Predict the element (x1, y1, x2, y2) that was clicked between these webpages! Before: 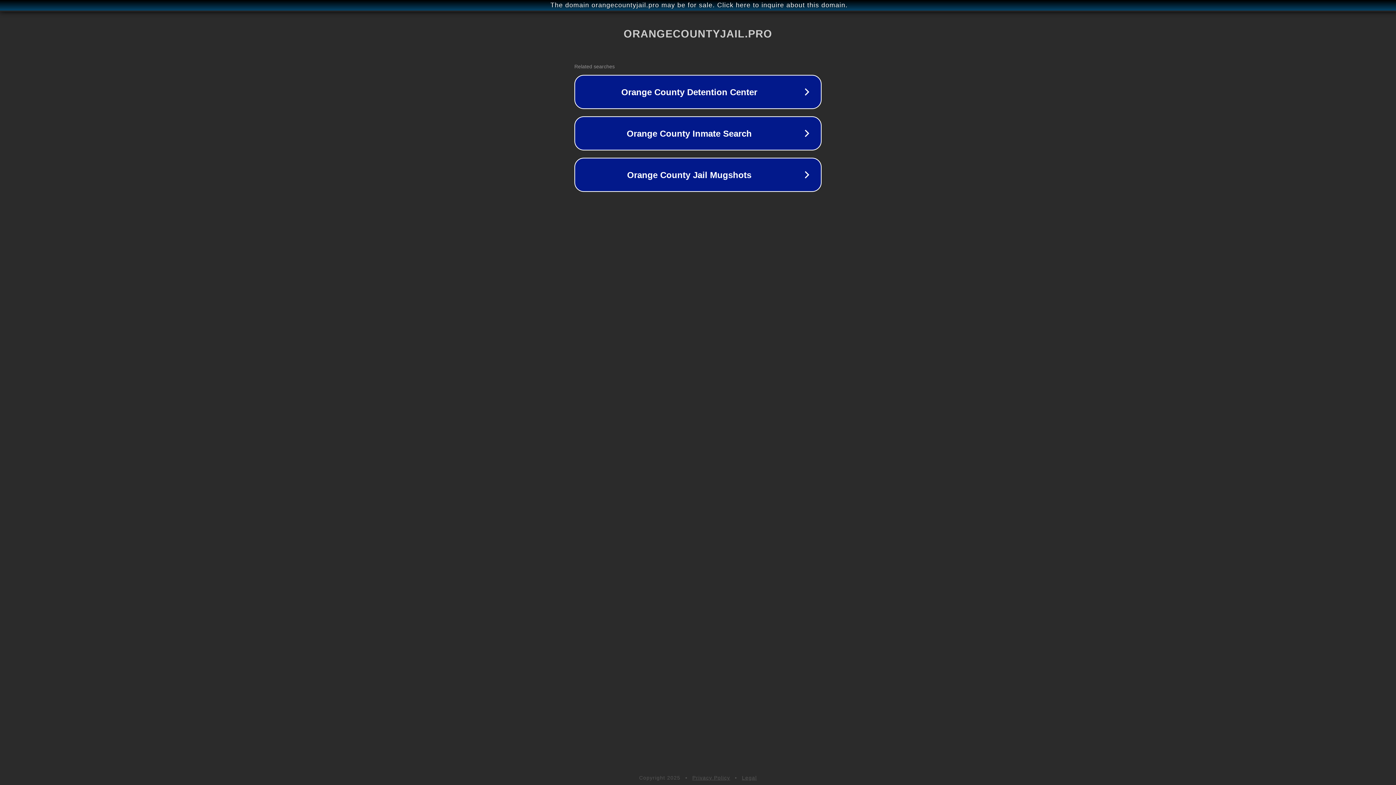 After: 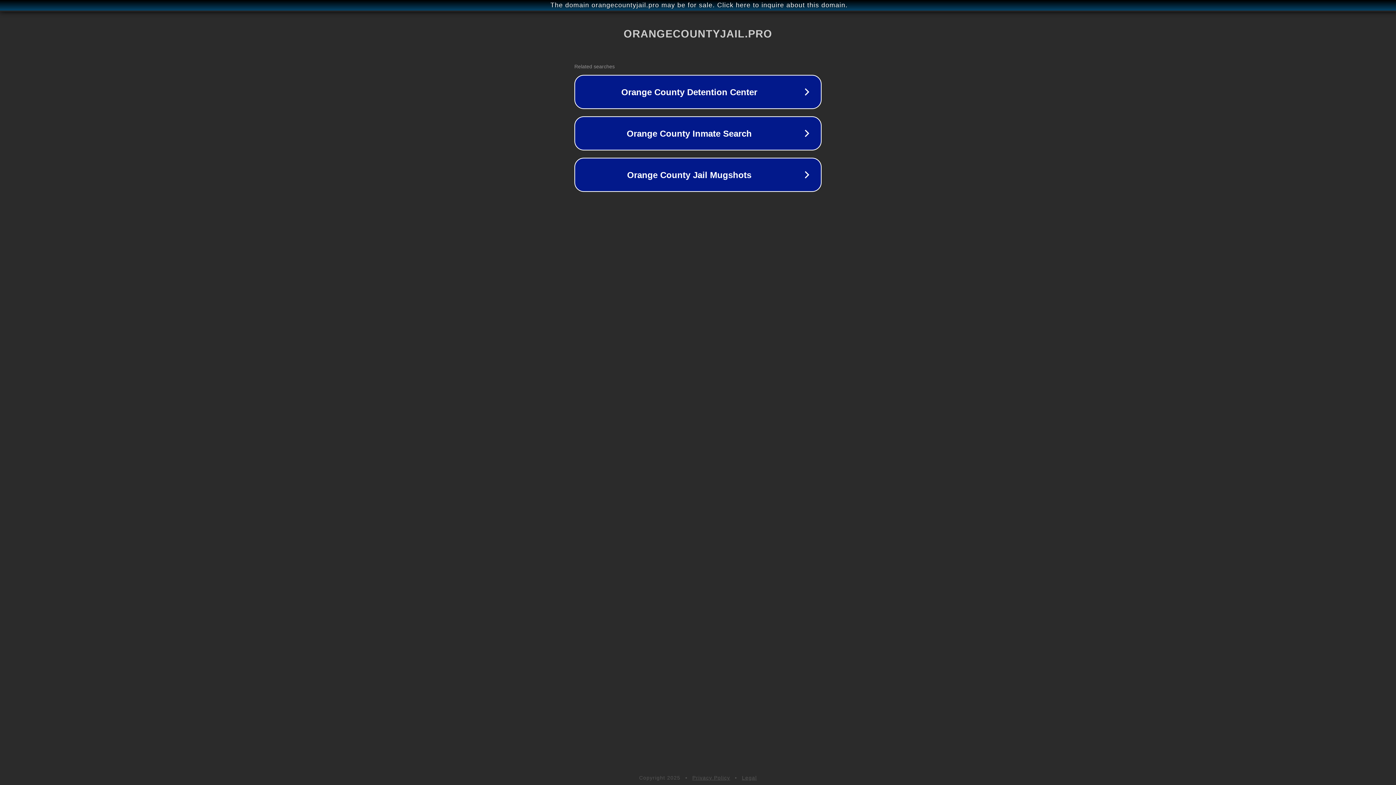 Action: bbox: (742, 775, 757, 781) label: Legal